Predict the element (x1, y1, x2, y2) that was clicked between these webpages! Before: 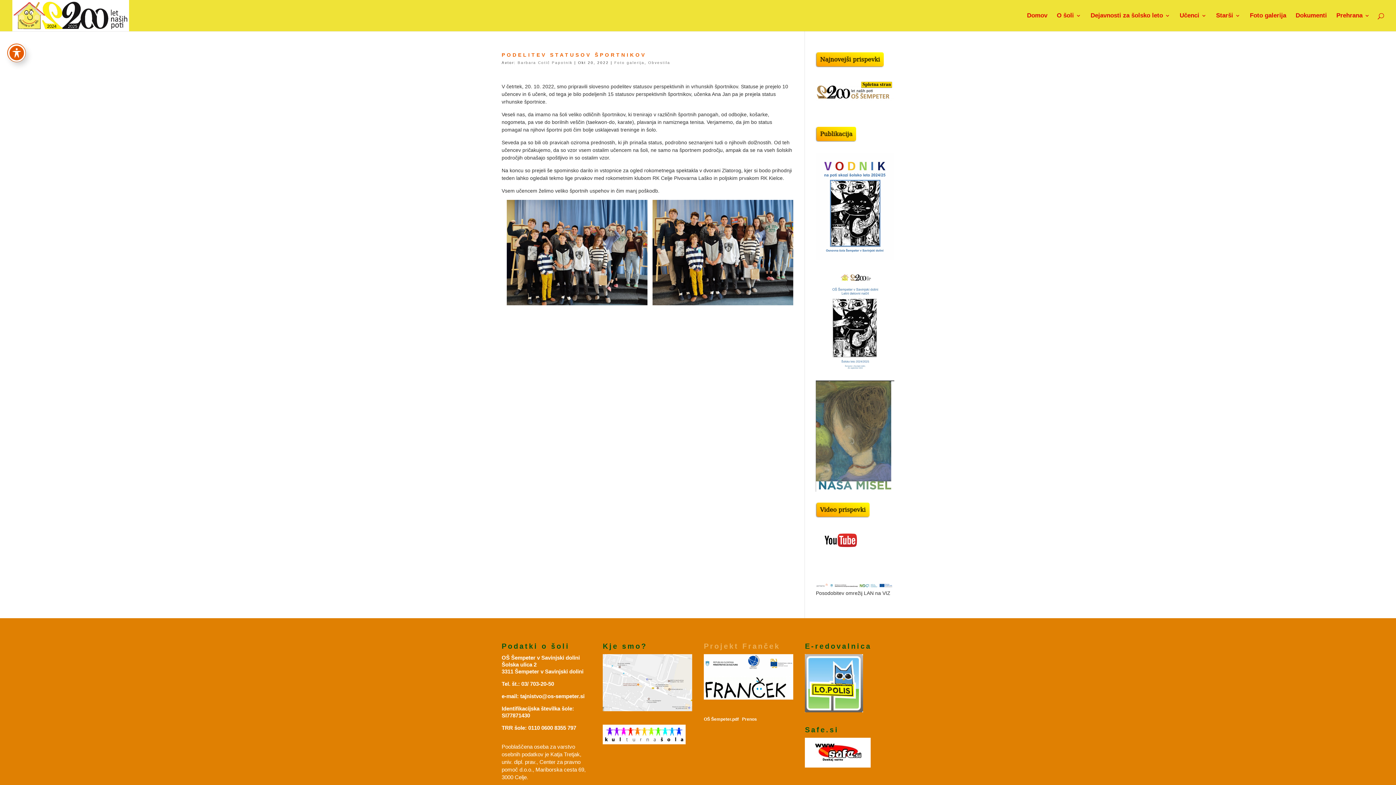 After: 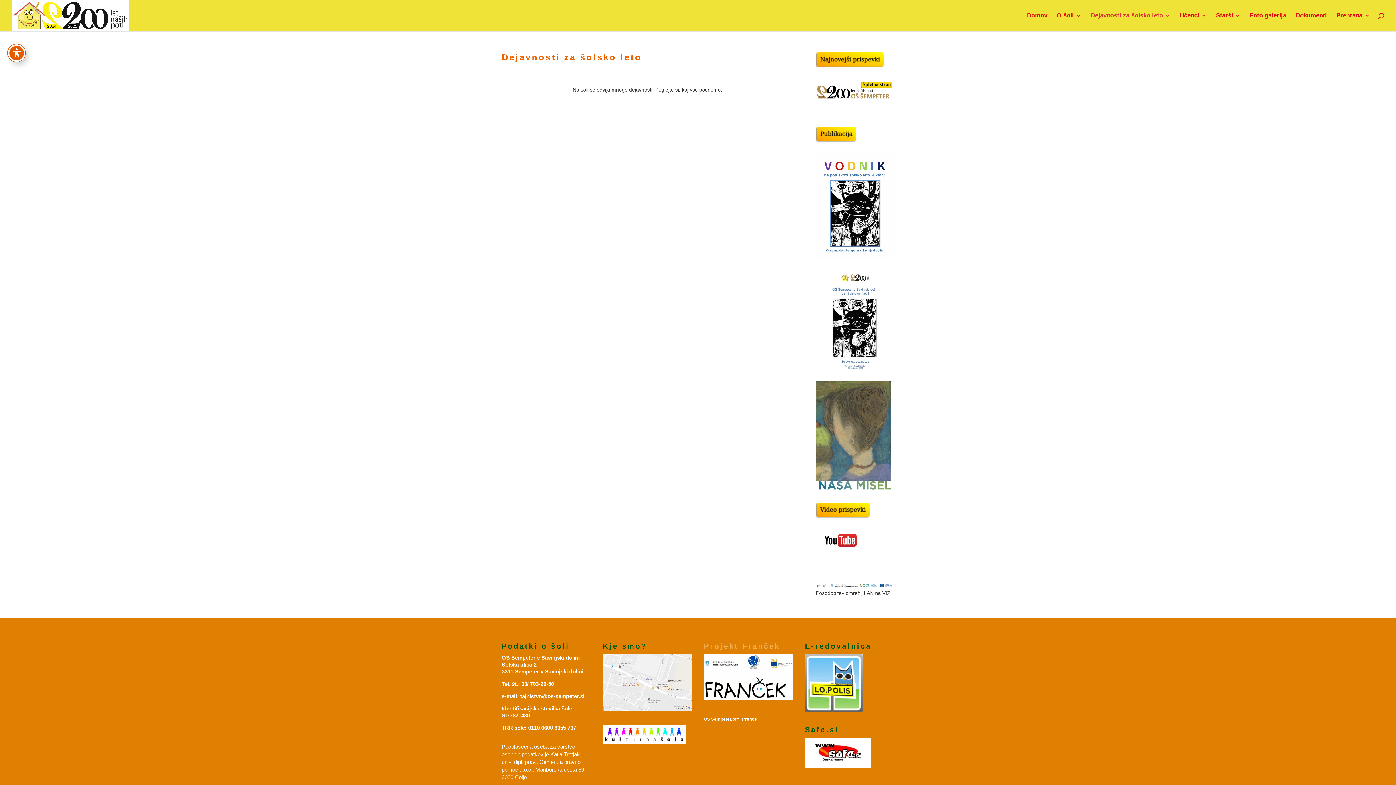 Action: label: Dejavnosti za šolsko leto bbox: (1090, 13, 1170, 31)